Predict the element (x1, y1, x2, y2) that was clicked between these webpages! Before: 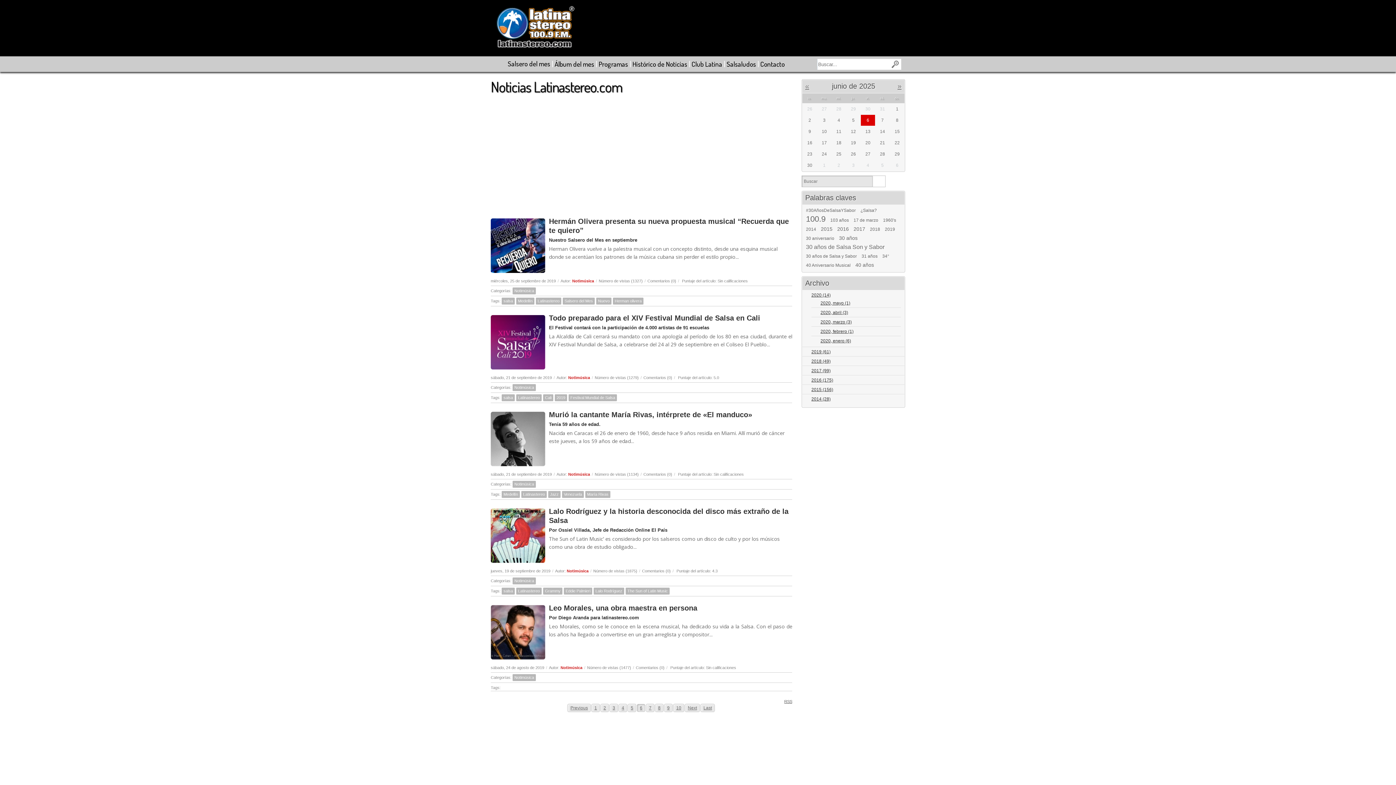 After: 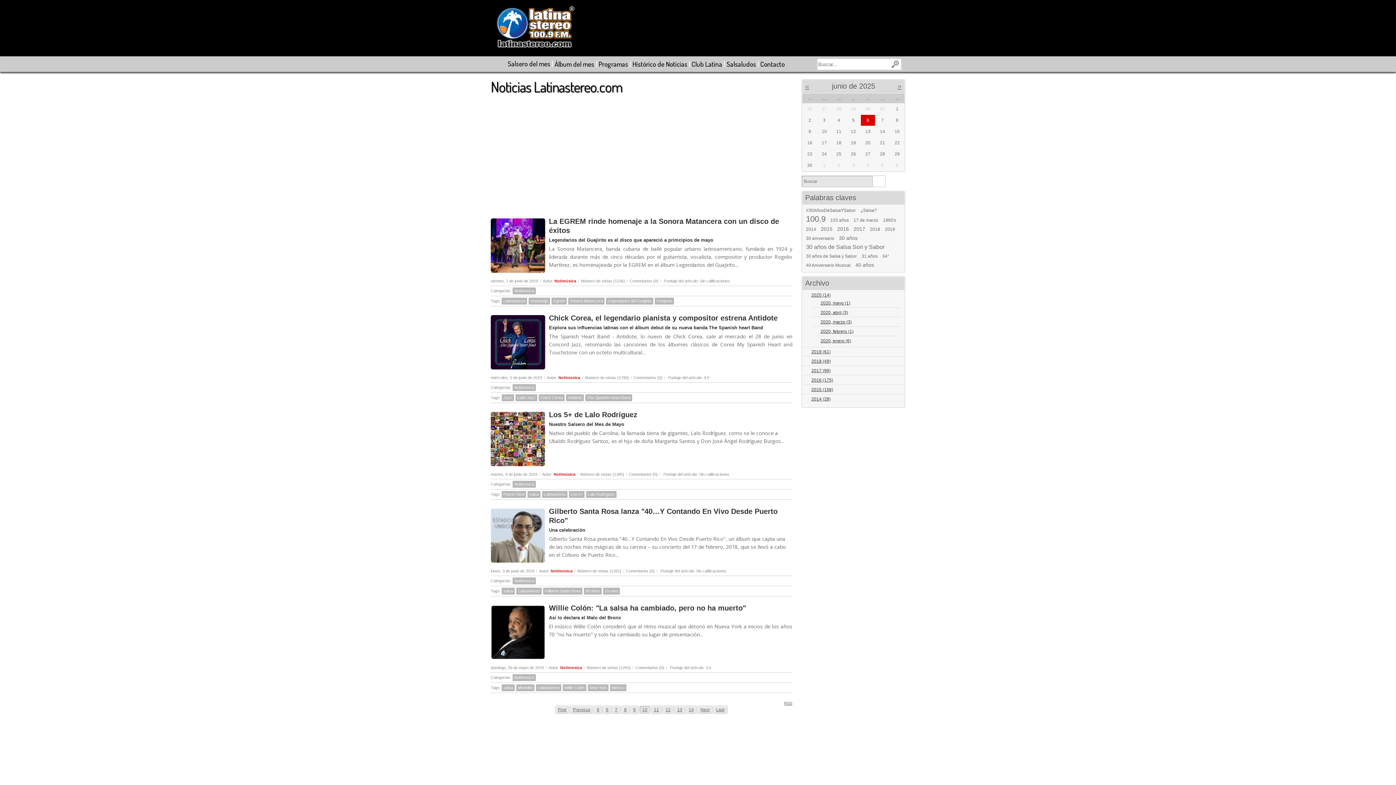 Action: label: 10 bbox: (673, 704, 684, 712)